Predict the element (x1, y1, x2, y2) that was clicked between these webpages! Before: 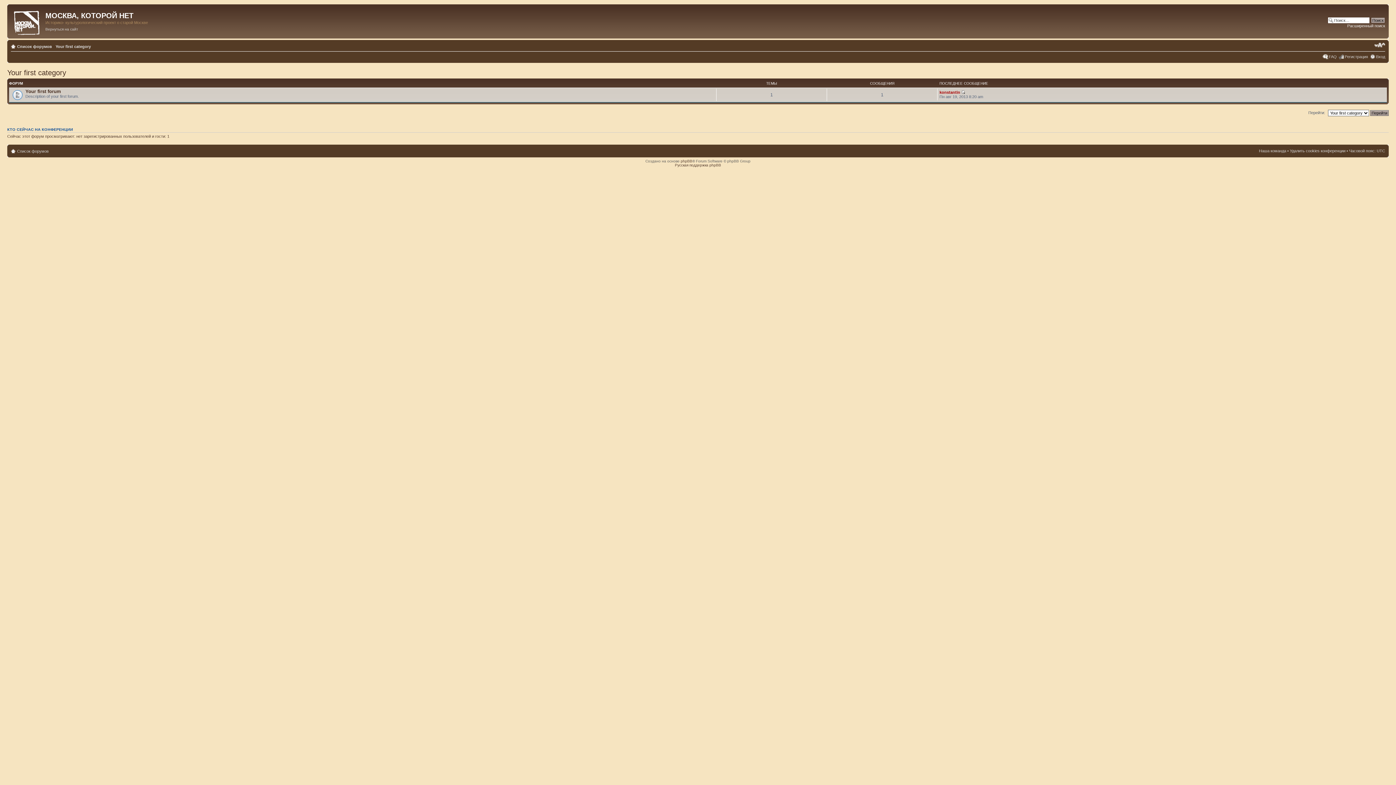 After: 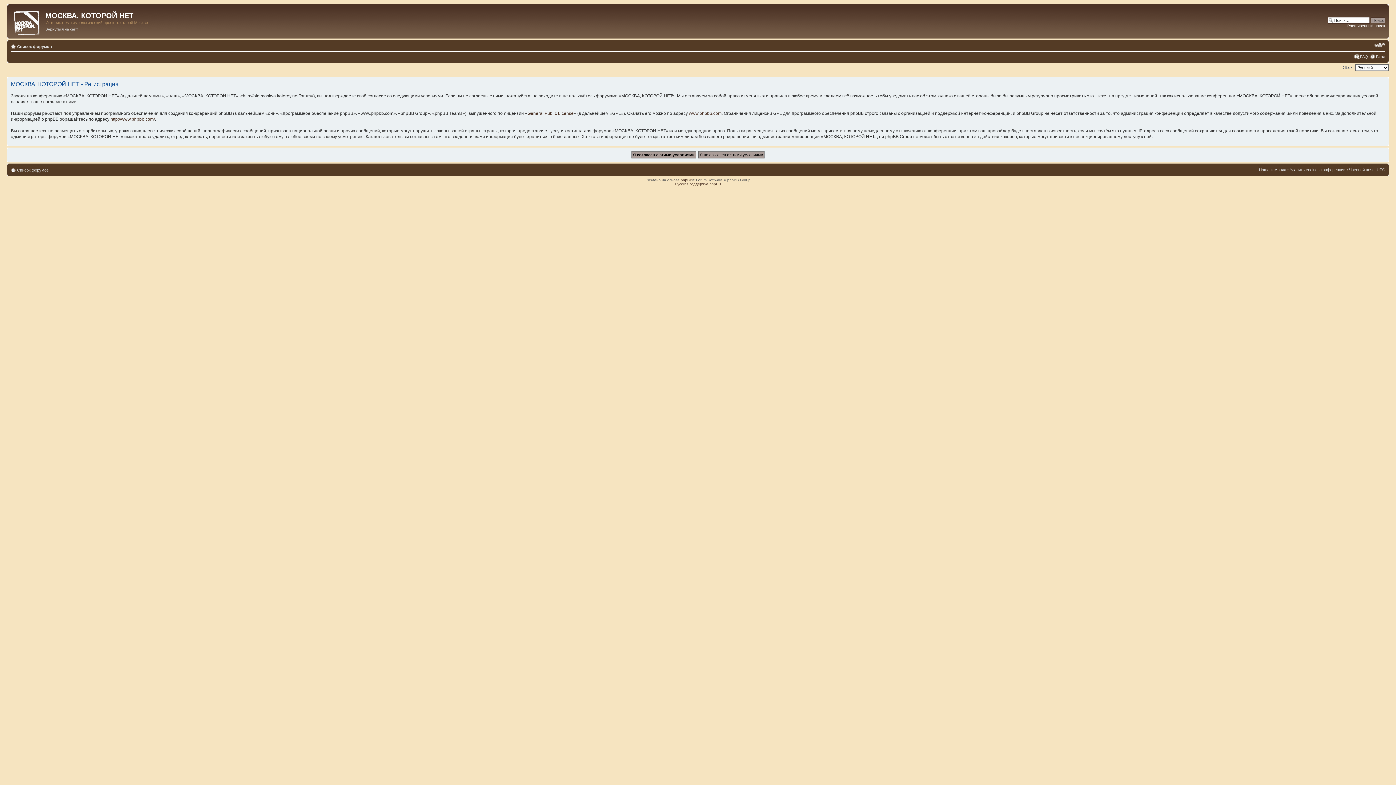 Action: label: Регистрация bbox: (1345, 54, 1368, 58)